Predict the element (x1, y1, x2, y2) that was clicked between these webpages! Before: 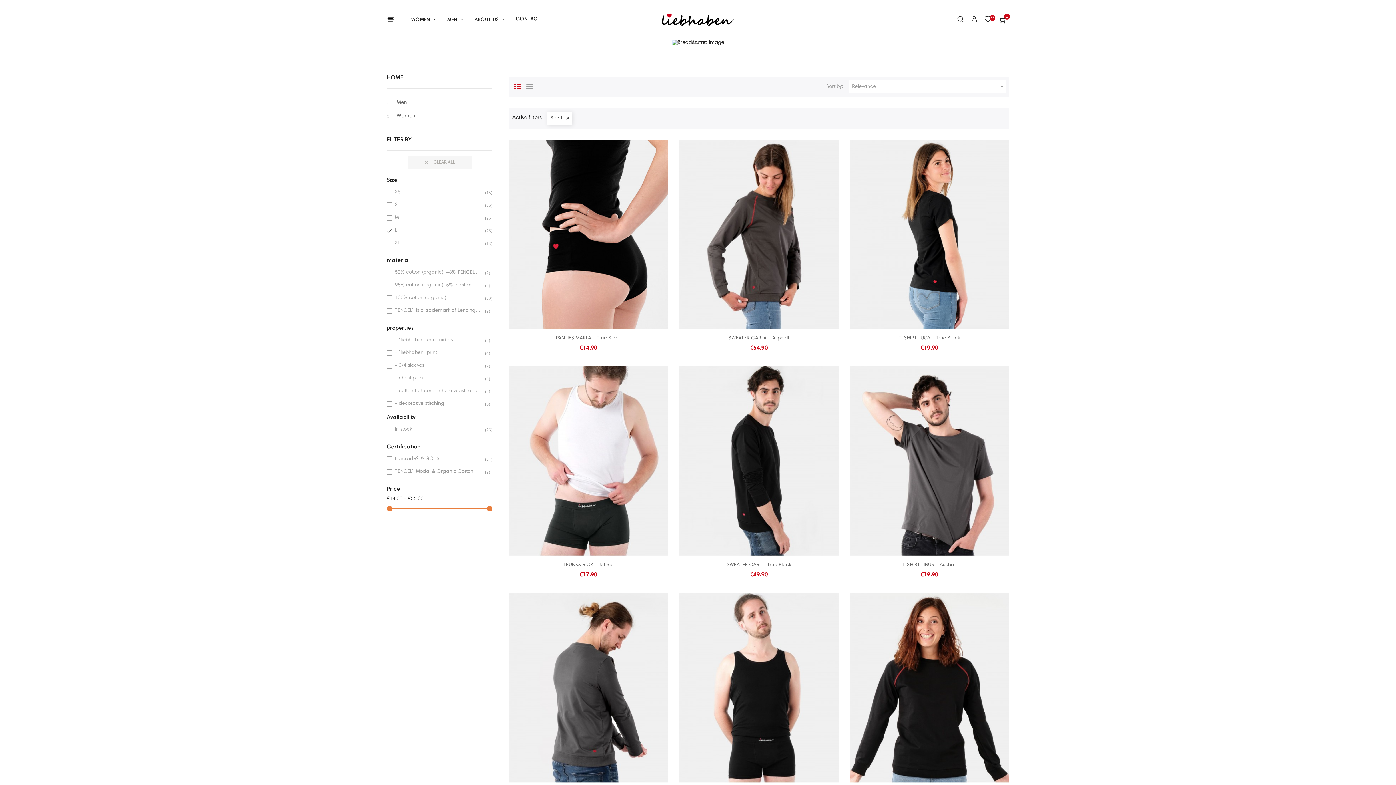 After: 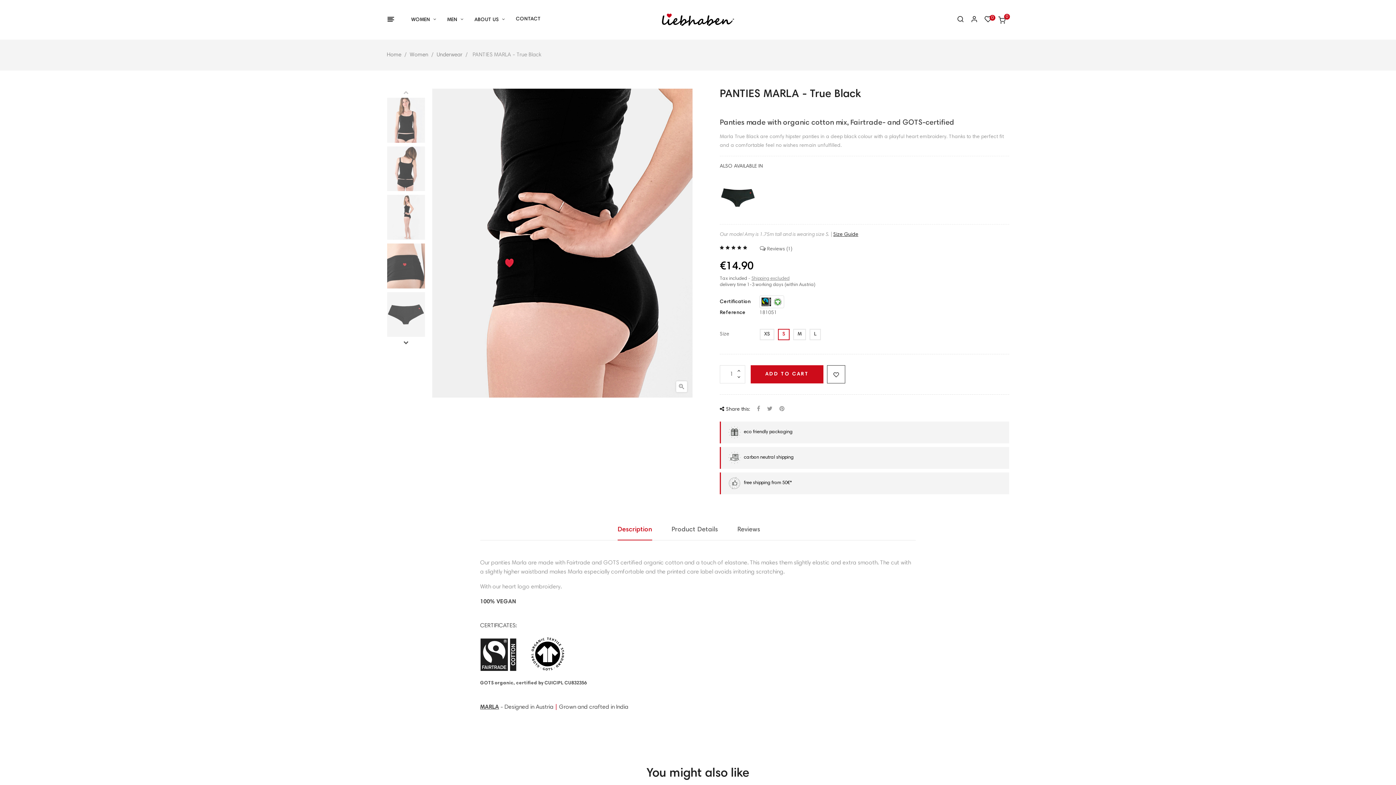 Action: bbox: (508, 232, 668, 237)